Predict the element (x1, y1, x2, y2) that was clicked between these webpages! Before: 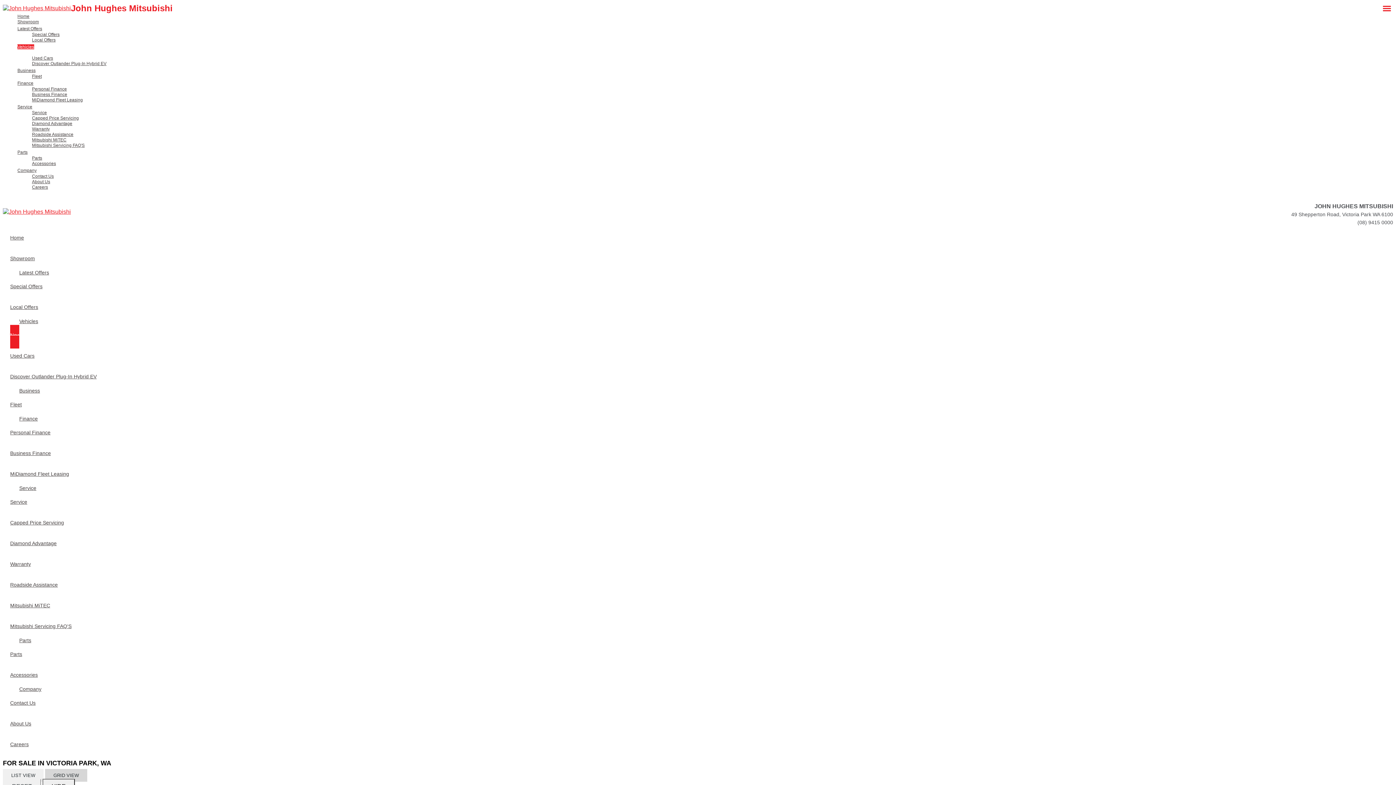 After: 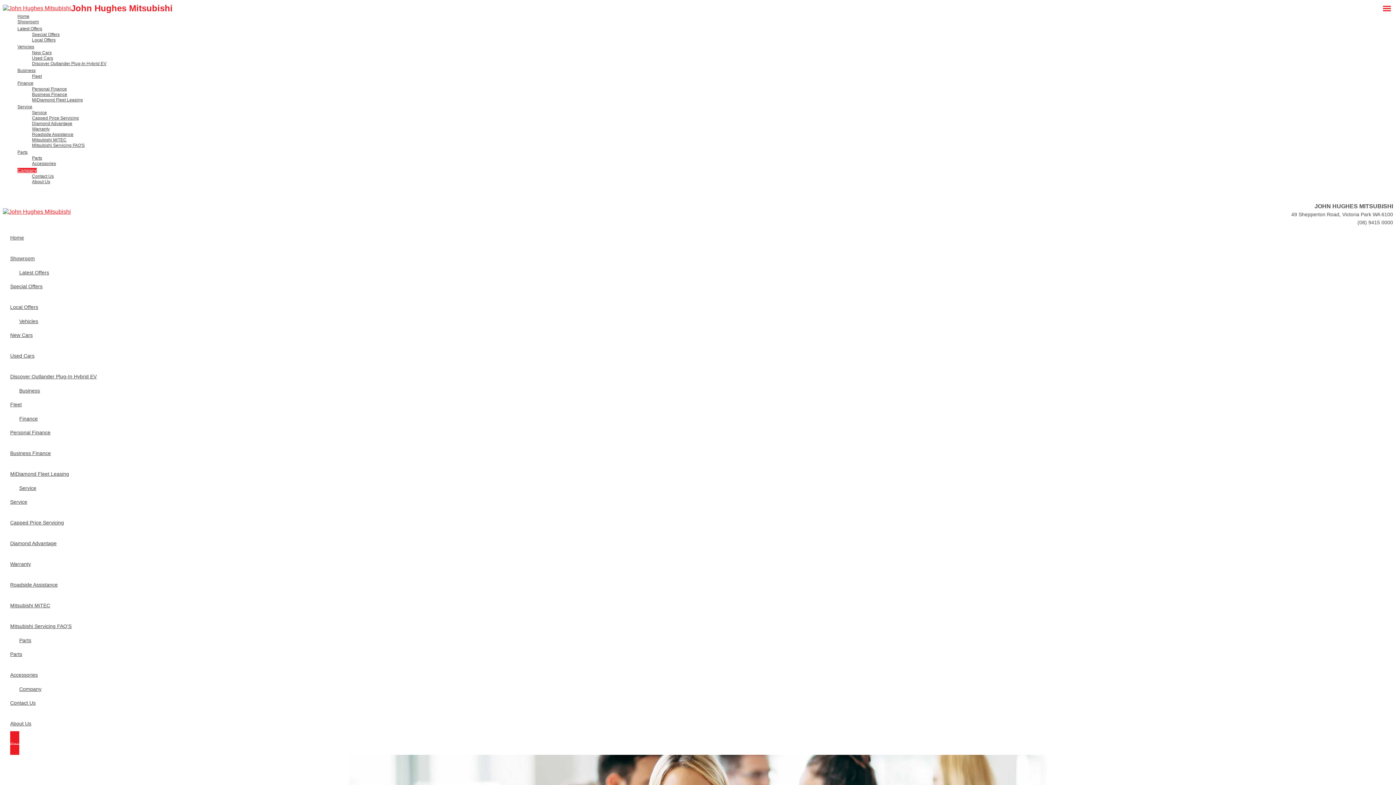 Action: bbox: (32, 184, 1393, 190) label: Careers